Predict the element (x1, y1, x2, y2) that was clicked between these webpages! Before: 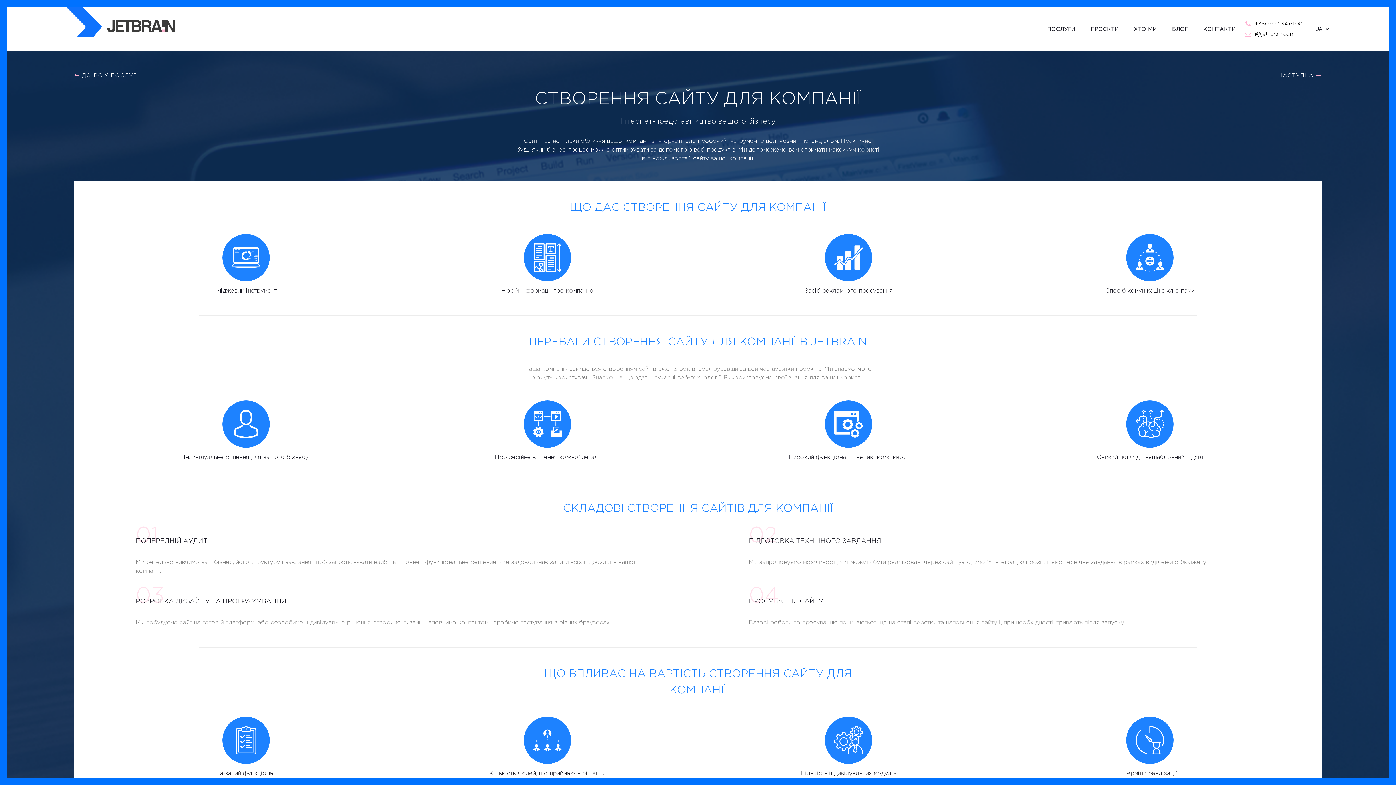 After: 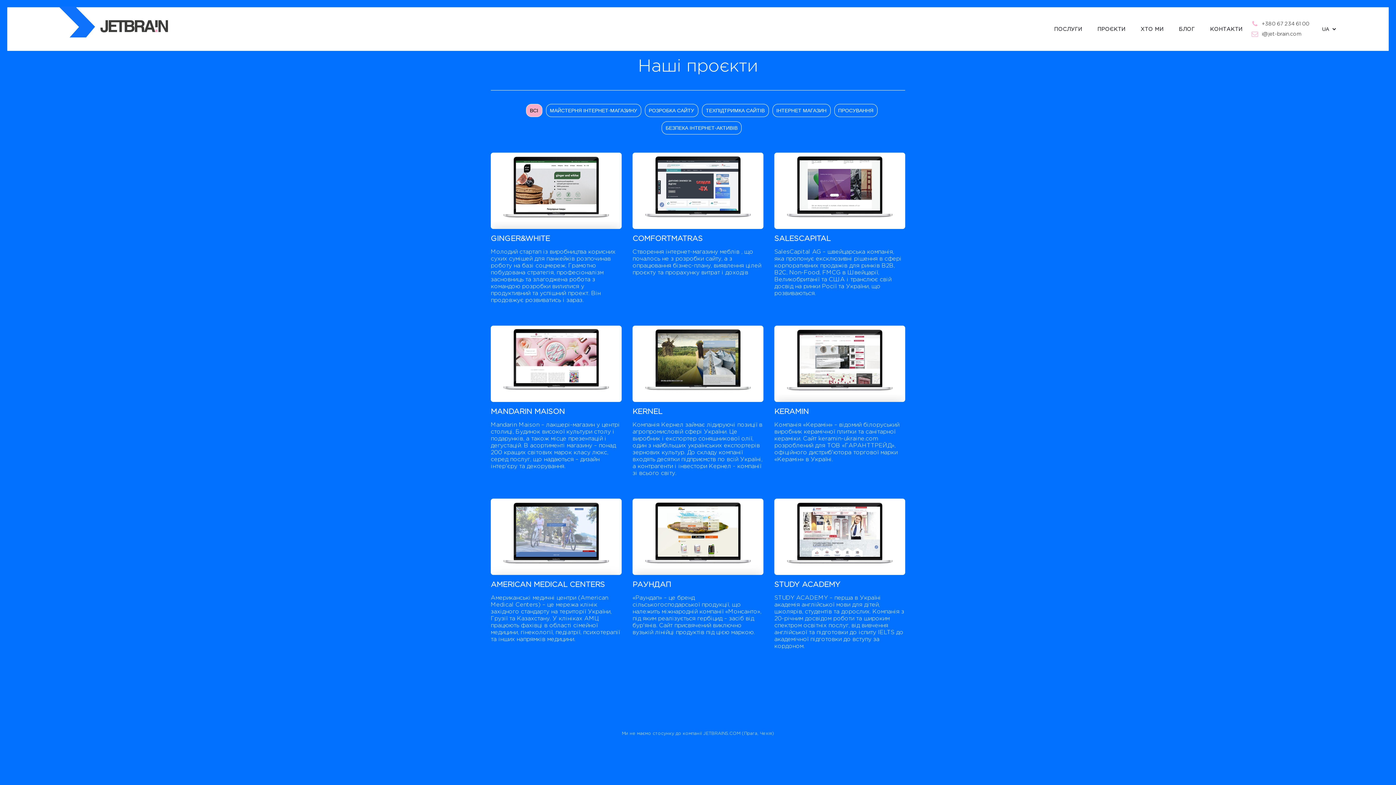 Action: bbox: (1090, 18, 1118, 40) label: ПРОЄКТИ